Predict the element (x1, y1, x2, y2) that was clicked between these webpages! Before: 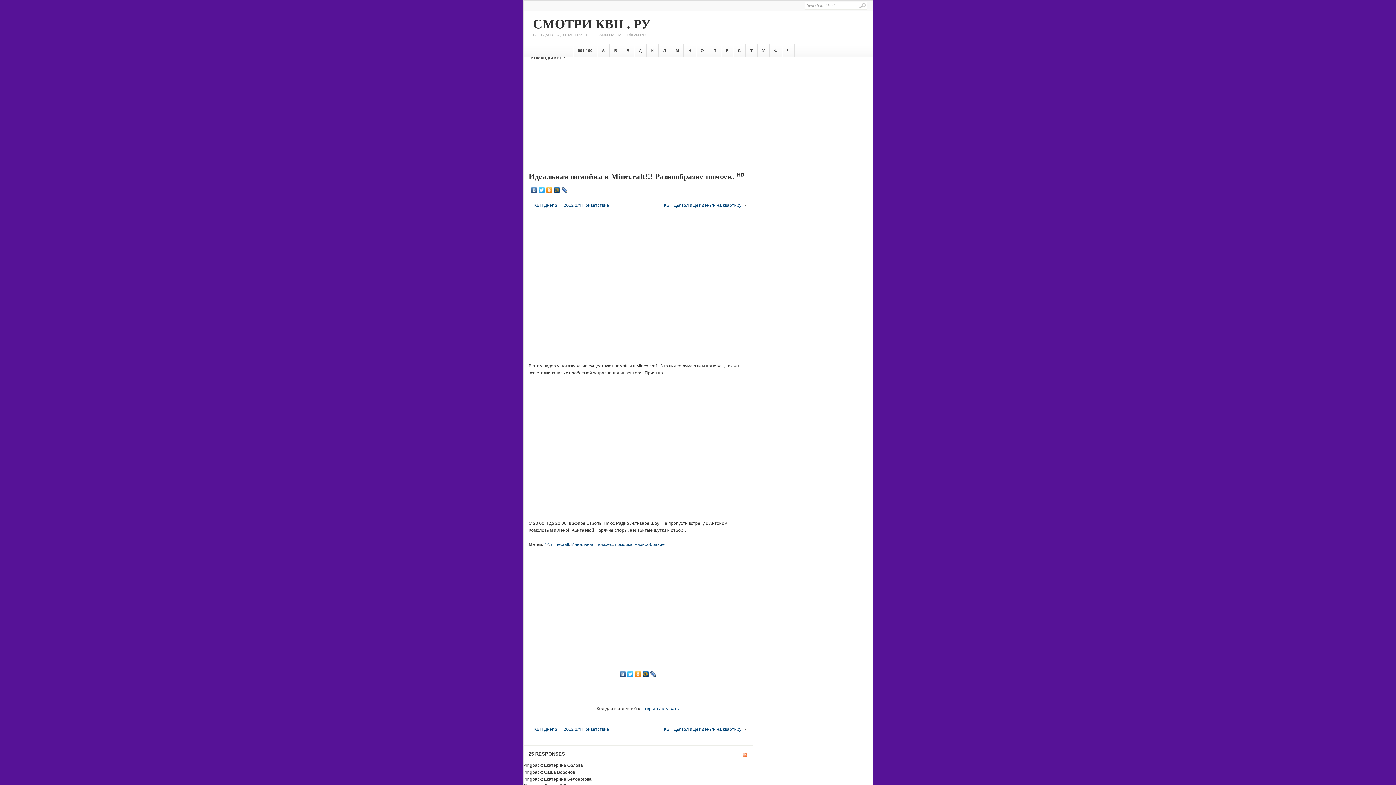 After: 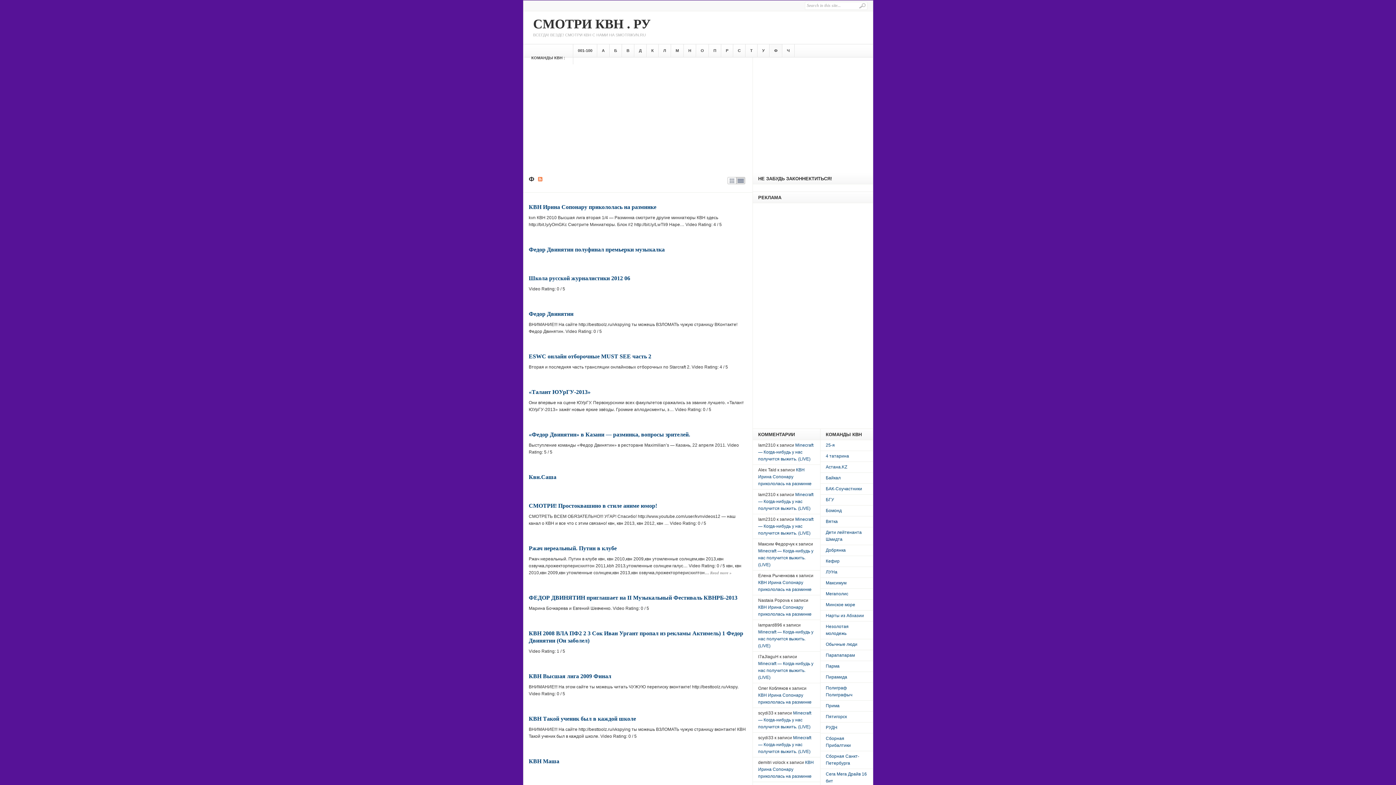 Action: bbox: (770, 44, 782, 57) label: Ф